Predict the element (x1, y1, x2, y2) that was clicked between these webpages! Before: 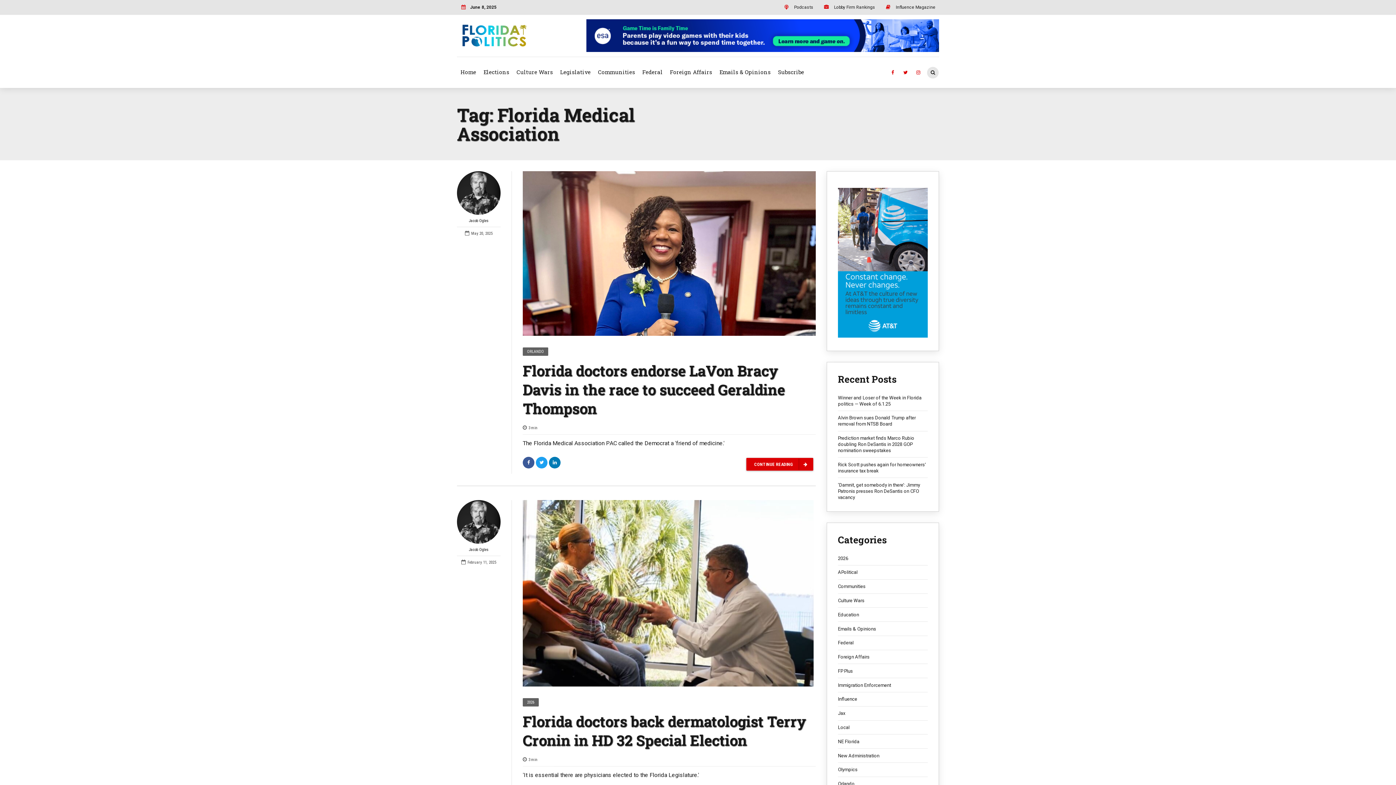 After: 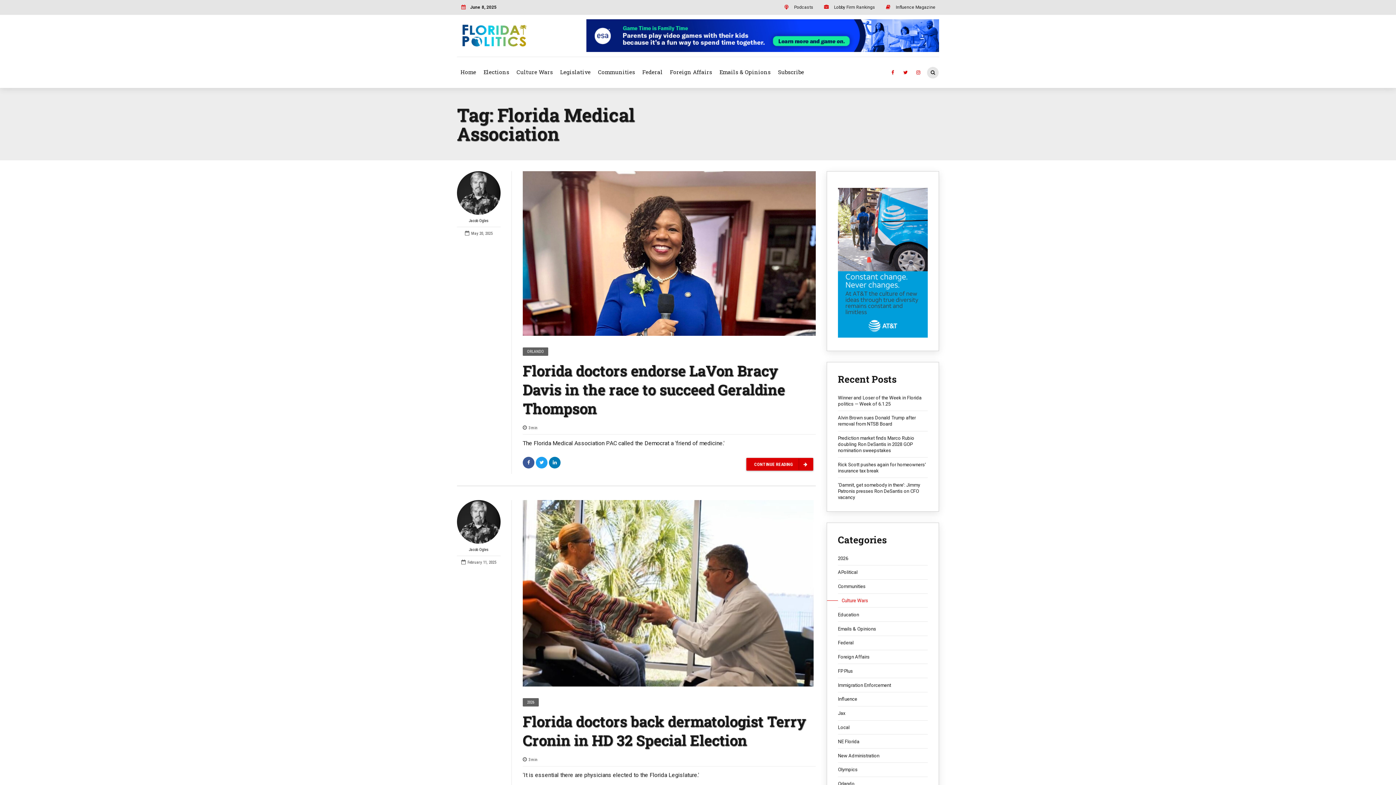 Action: bbox: (838, 597, 928, 603) label: Culture Wars